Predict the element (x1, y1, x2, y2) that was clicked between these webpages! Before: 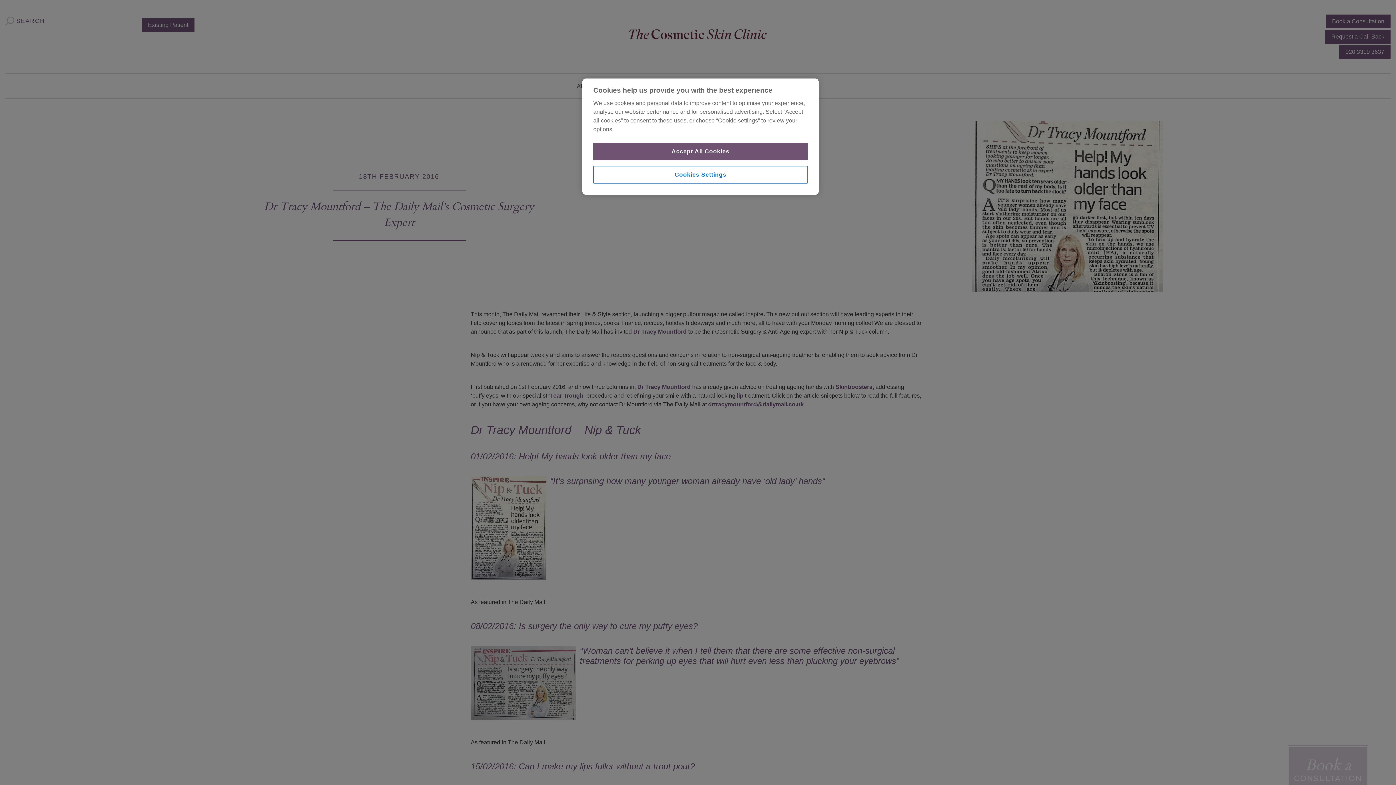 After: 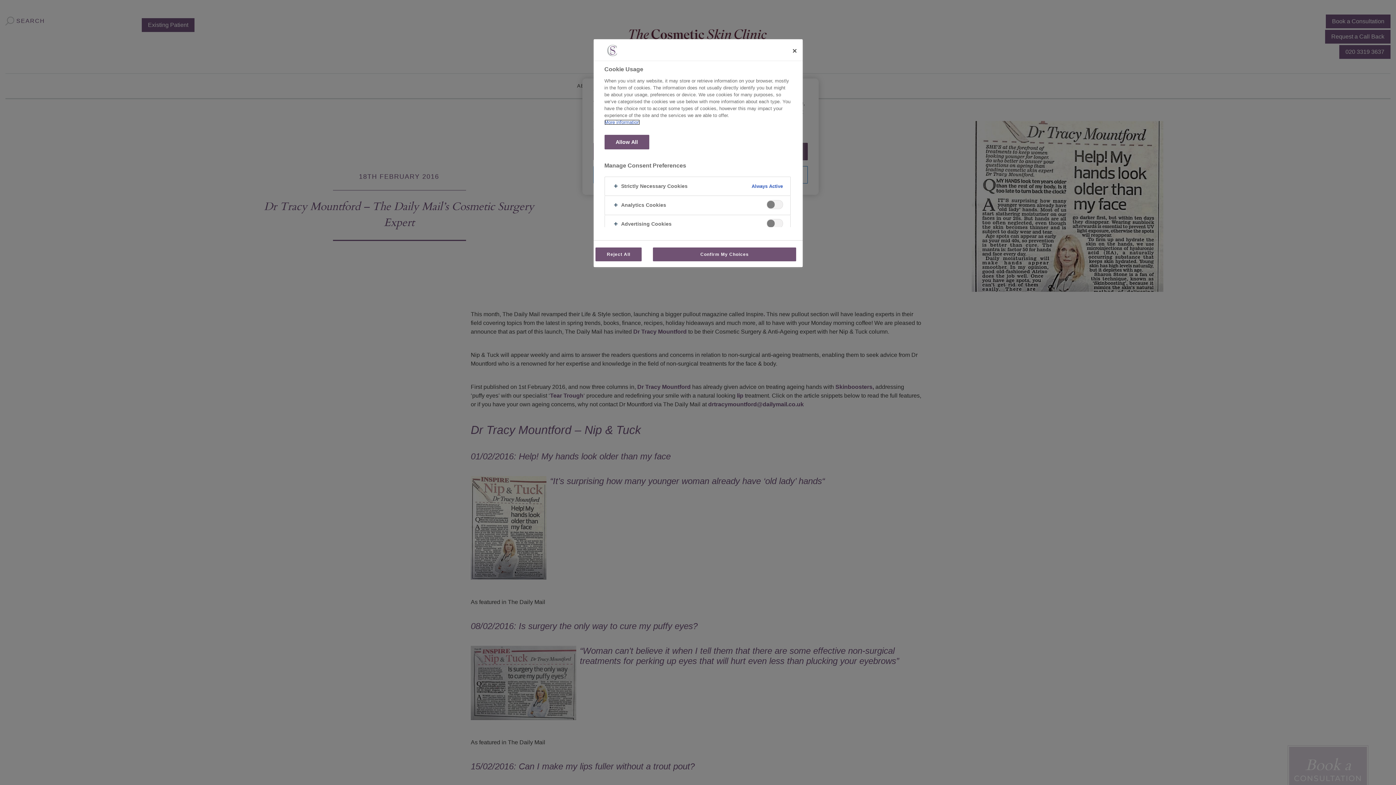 Action: label: Cookies Settings bbox: (593, 166, 808, 183)